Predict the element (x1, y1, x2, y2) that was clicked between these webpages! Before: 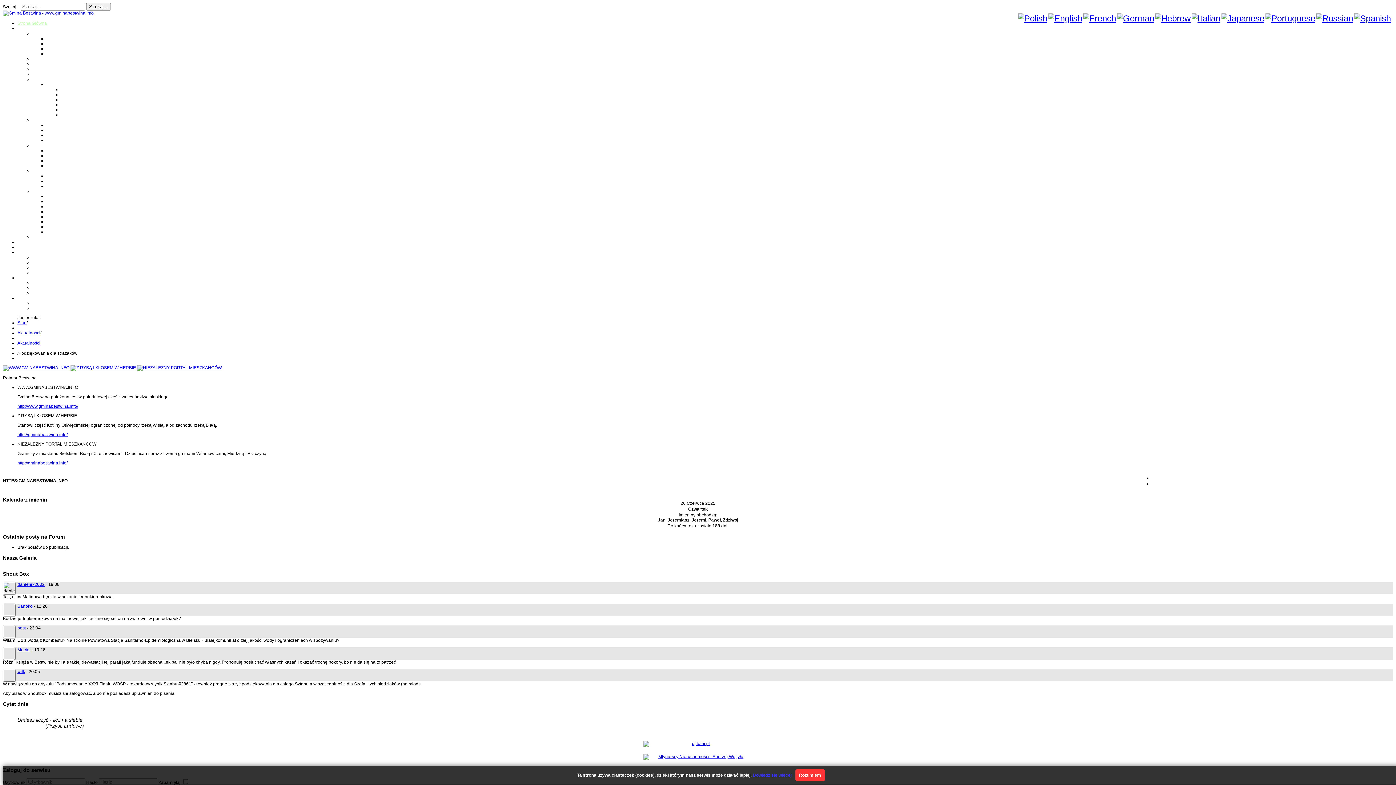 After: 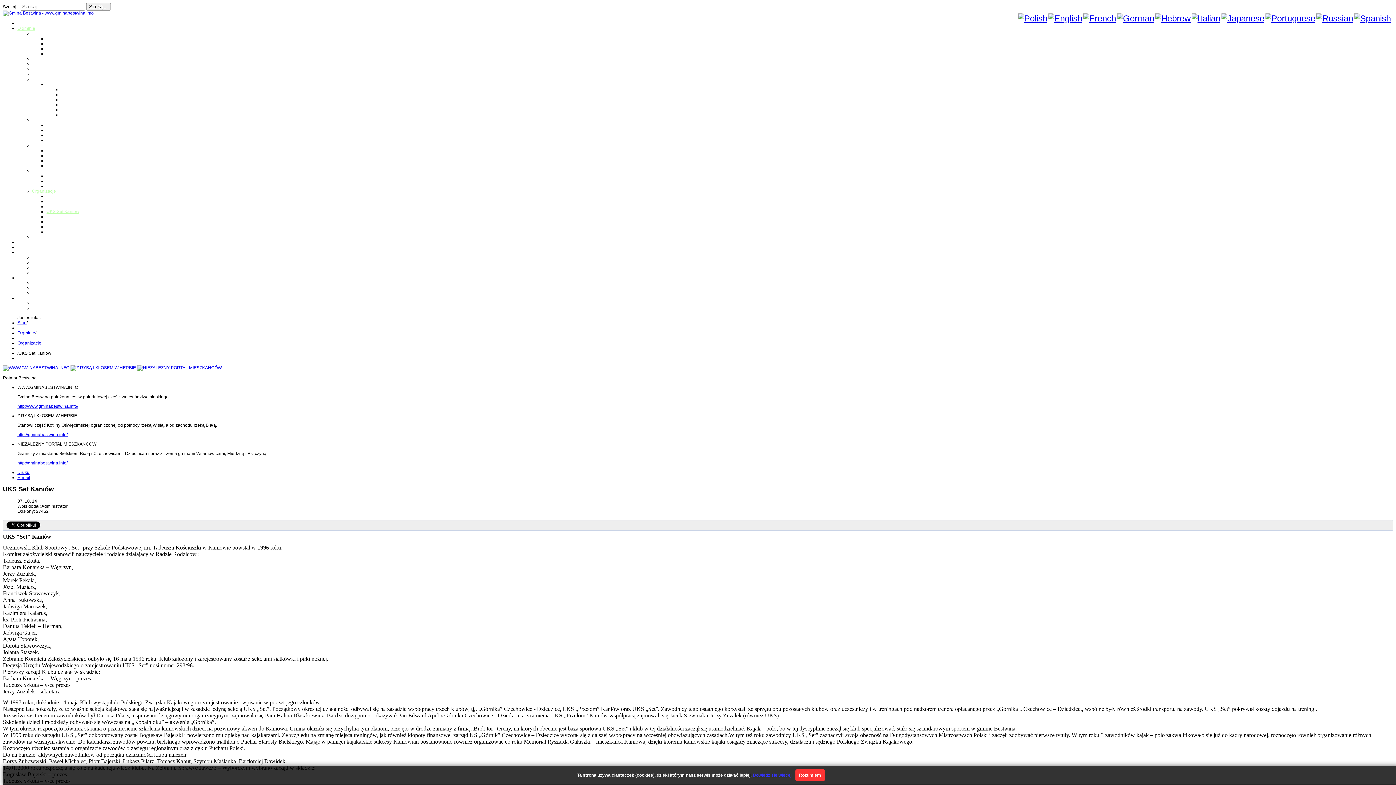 Action: bbox: (46, 209, 79, 214) label: UKS Set Kaniów